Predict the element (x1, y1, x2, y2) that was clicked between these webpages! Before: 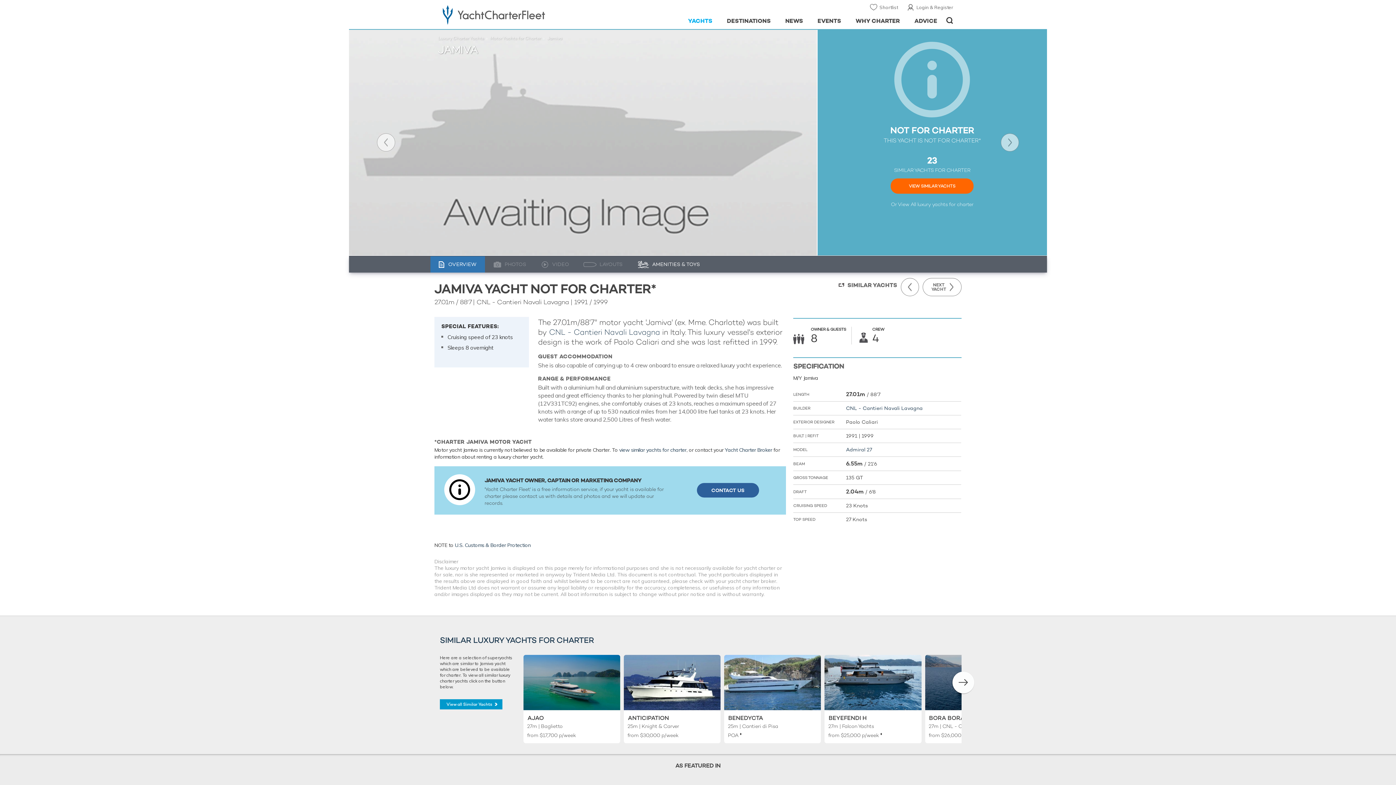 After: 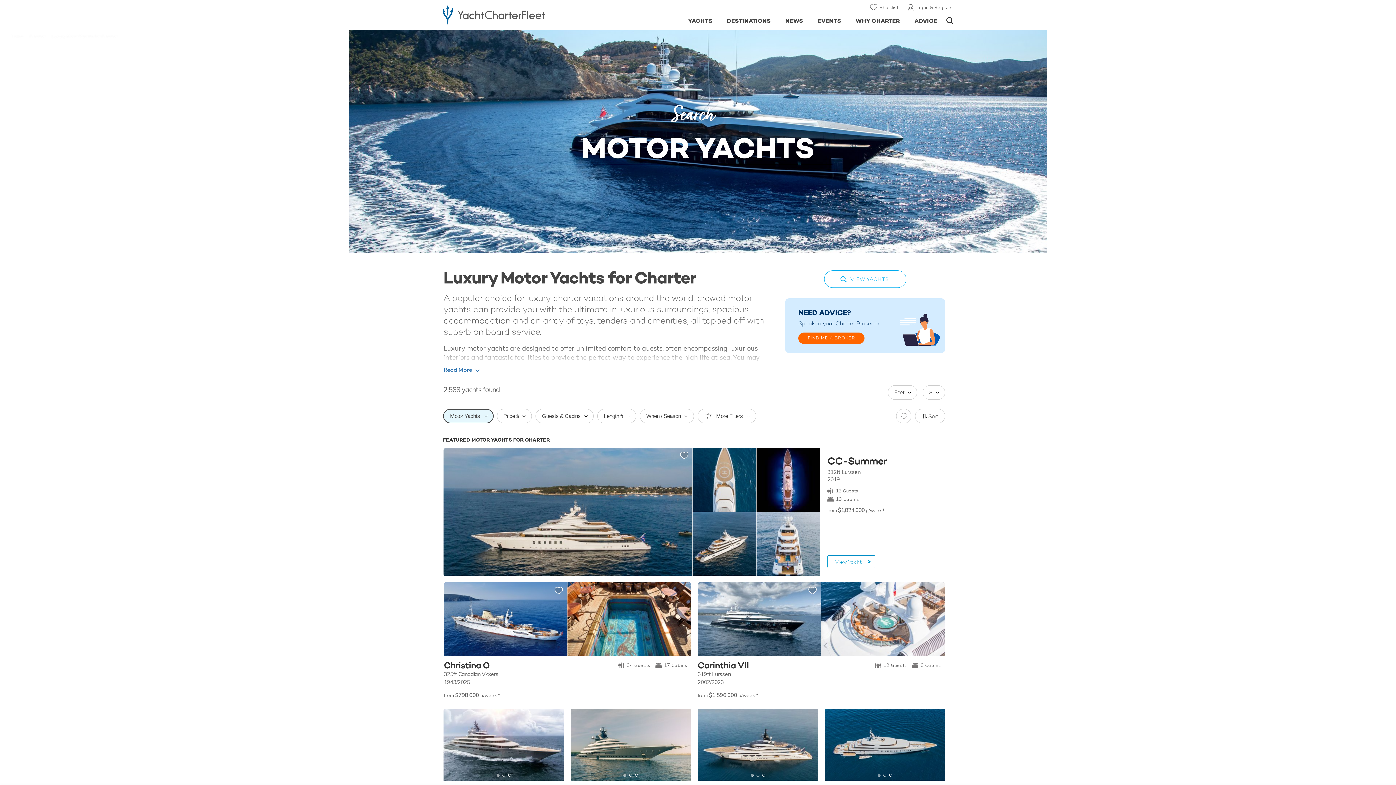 Action: bbox: (490, 34, 544, 41) label: Motor Yachts for Charter